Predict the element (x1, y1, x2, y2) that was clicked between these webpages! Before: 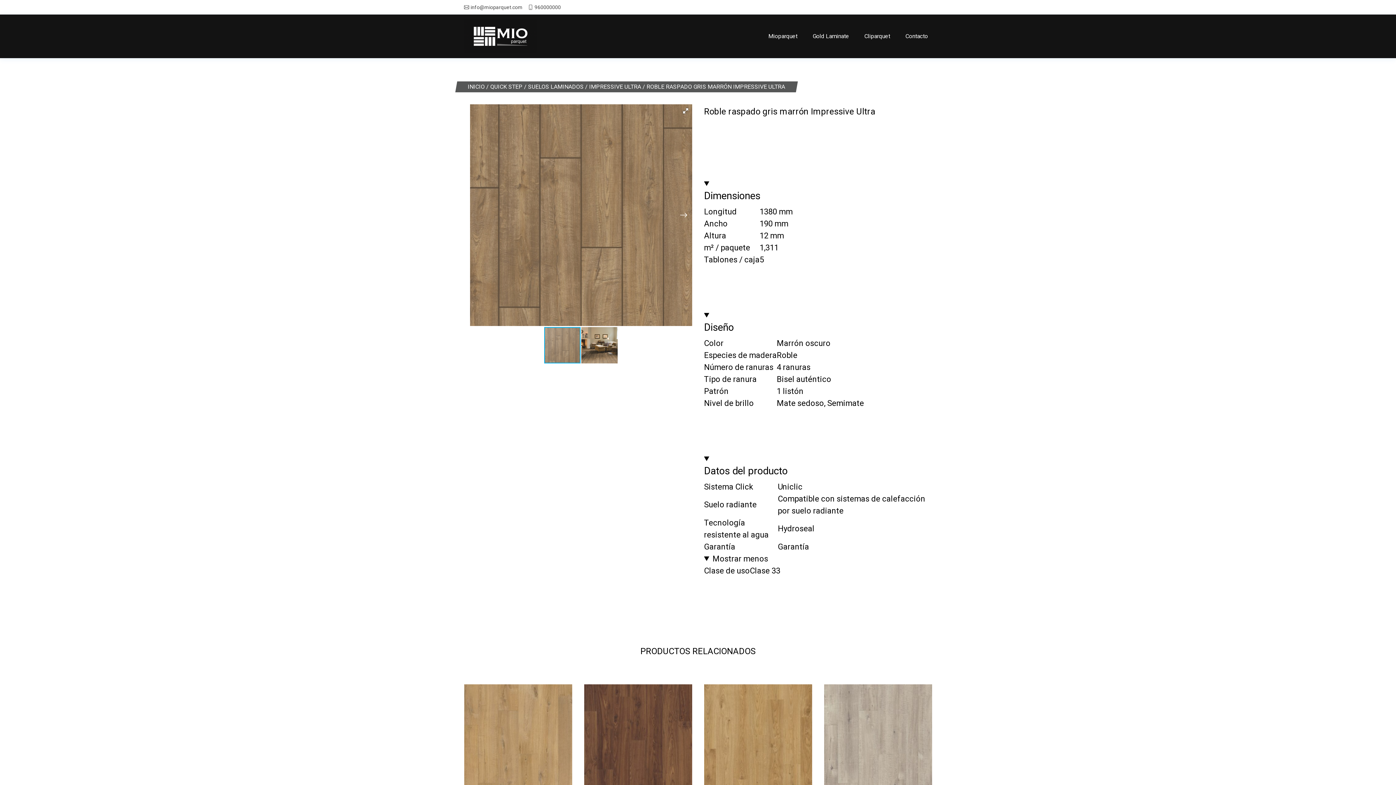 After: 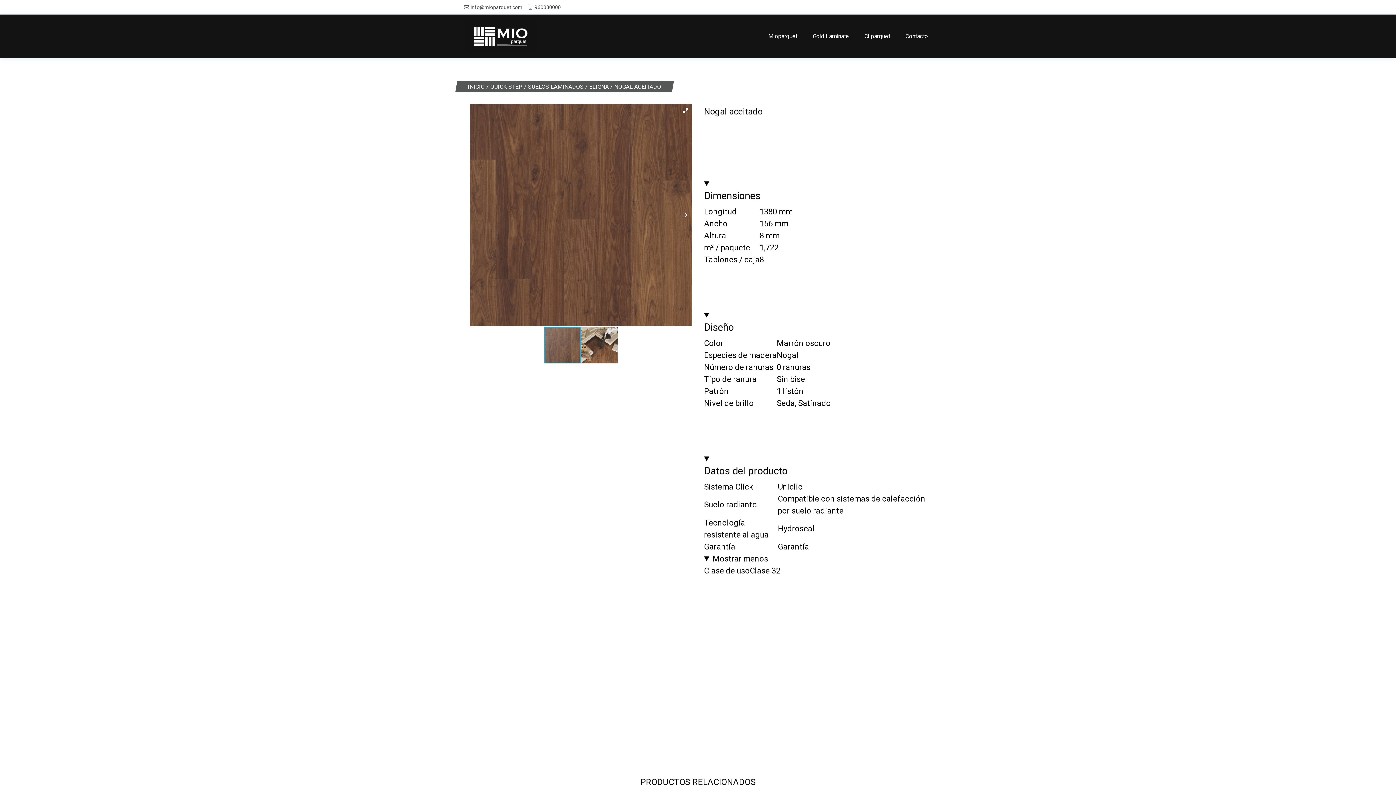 Action: bbox: (584, 684, 692, 792)